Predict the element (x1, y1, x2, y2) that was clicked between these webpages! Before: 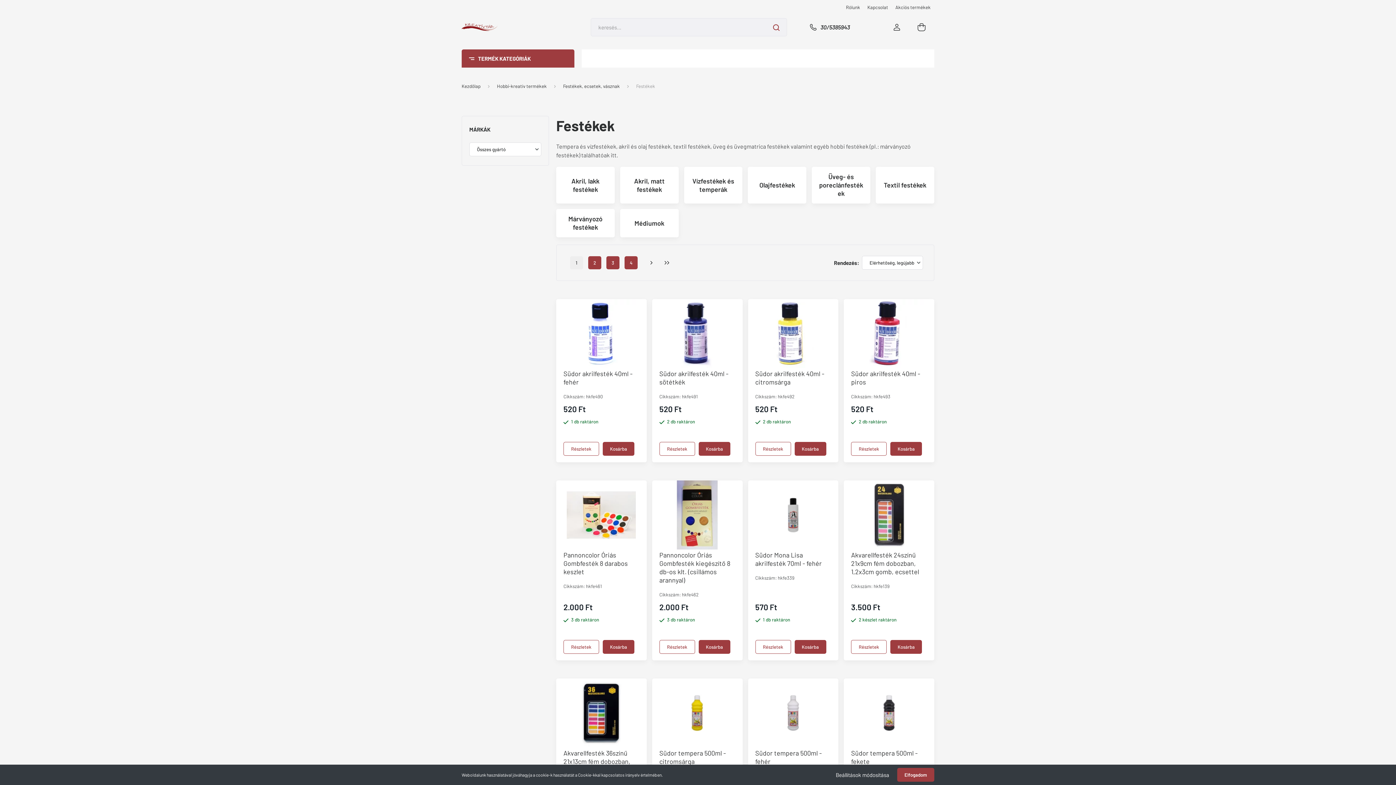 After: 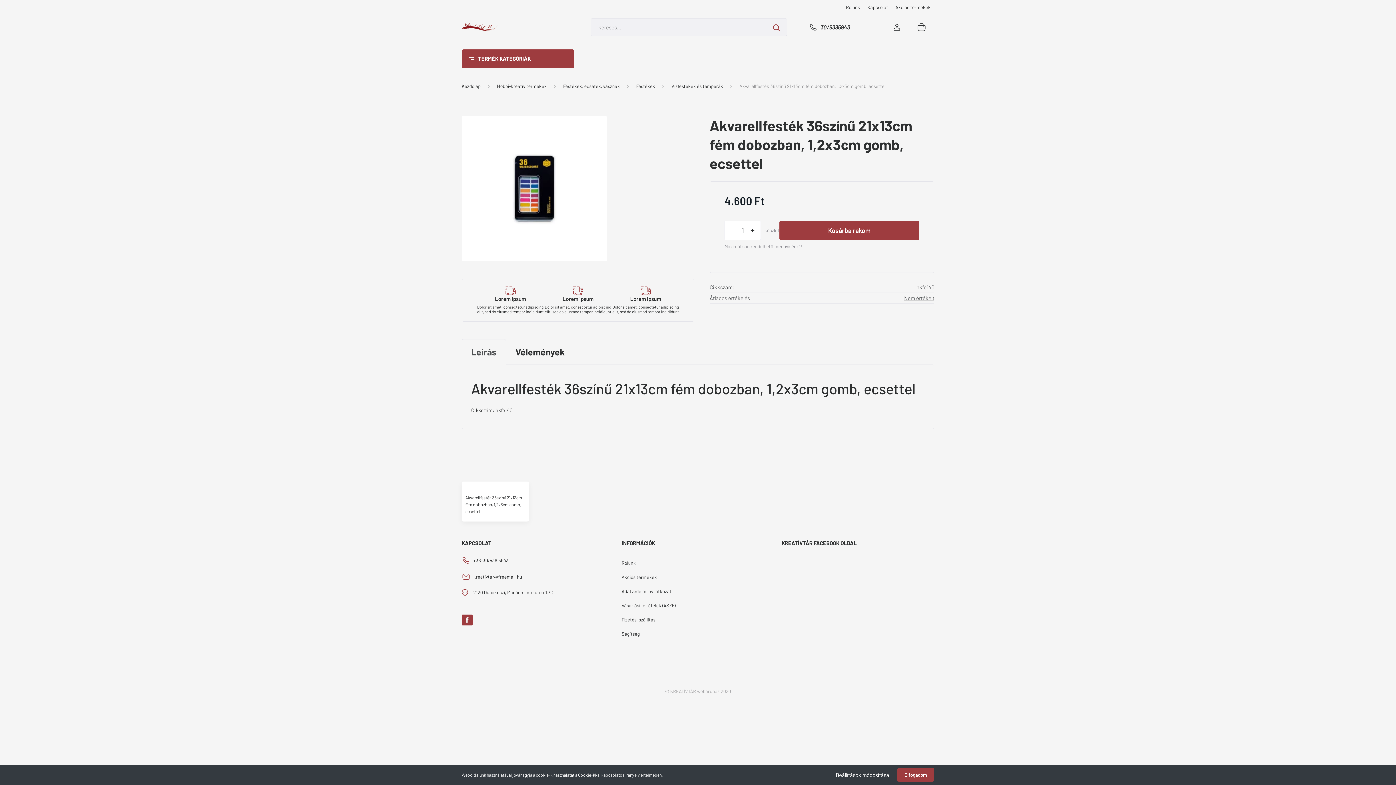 Action: bbox: (563, 749, 631, 774) label: Akvarellfesték 36színű 21x13cm fém dobozban, 1,2x3cm gomb, ecsettel